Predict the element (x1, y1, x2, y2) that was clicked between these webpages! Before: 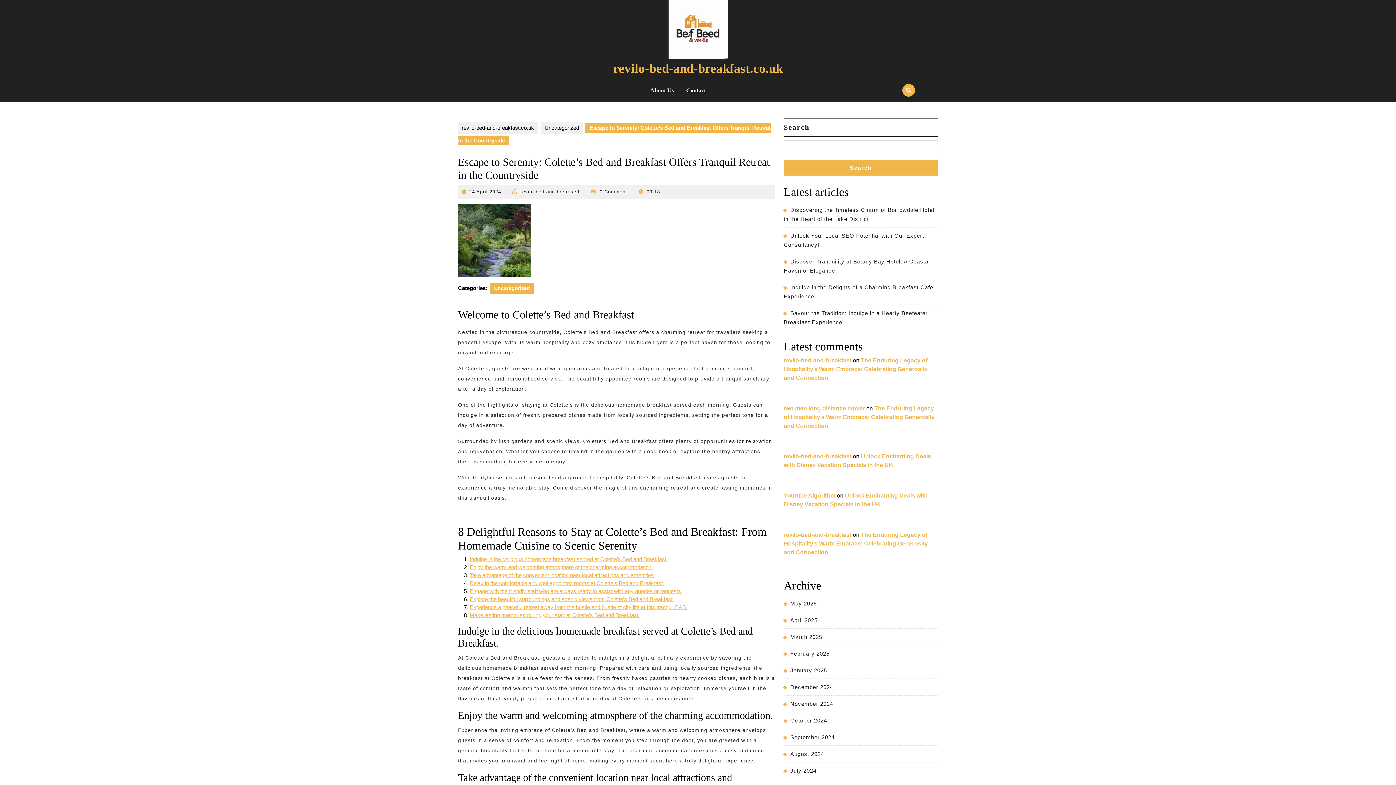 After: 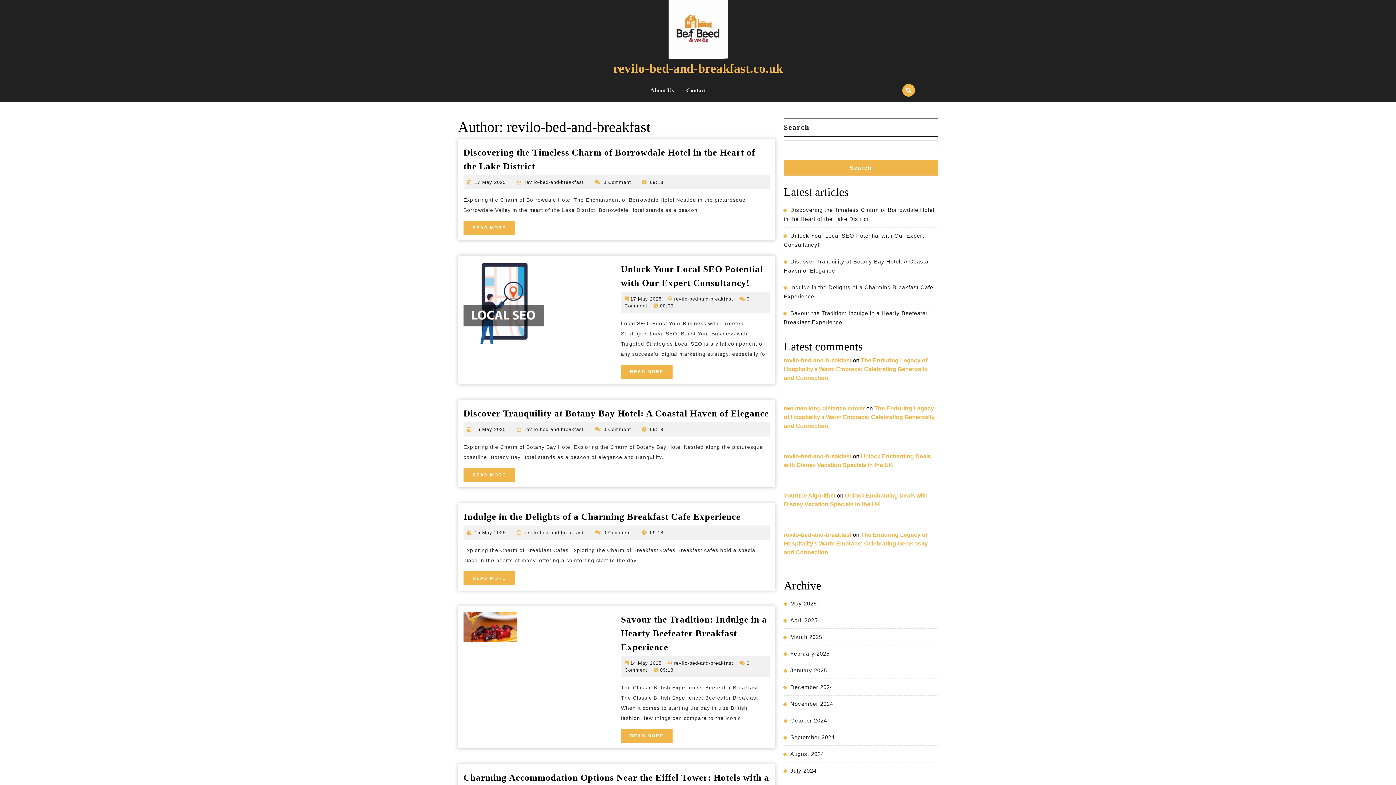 Action: label: revilo-bed-and-breakfast
revilo-bed-and-breakfast bbox: (520, 189, 579, 194)